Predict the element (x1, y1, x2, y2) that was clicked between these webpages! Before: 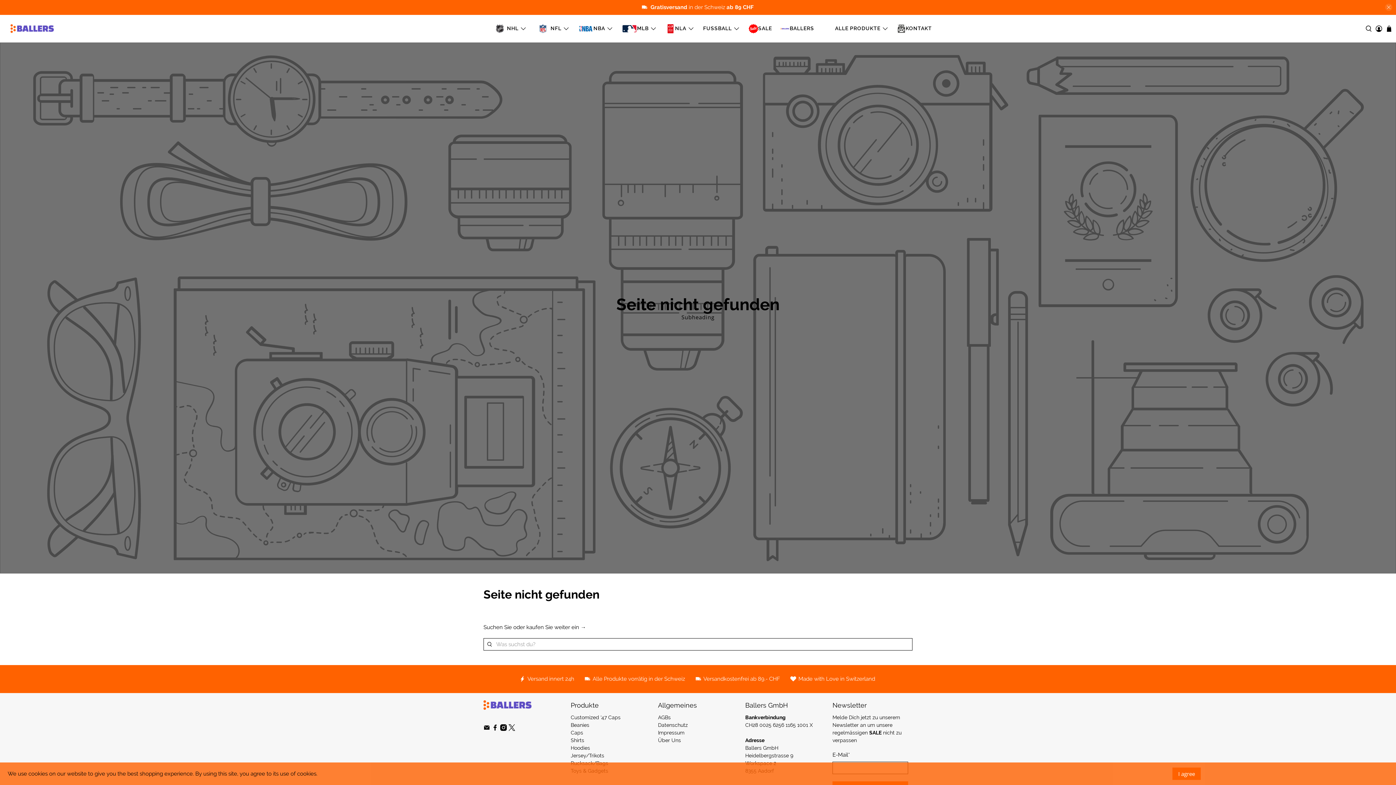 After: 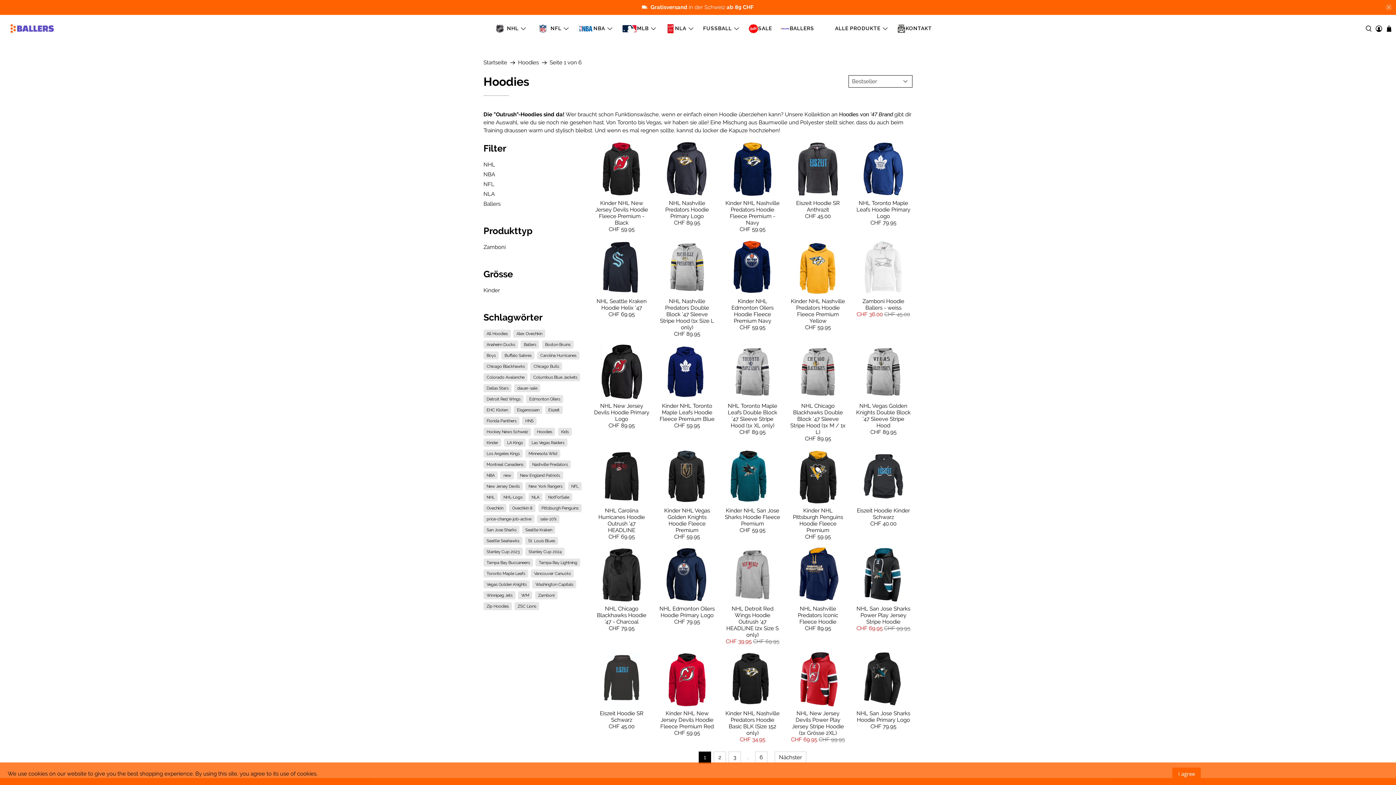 Action: bbox: (570, 745, 590, 751) label: Hoodies